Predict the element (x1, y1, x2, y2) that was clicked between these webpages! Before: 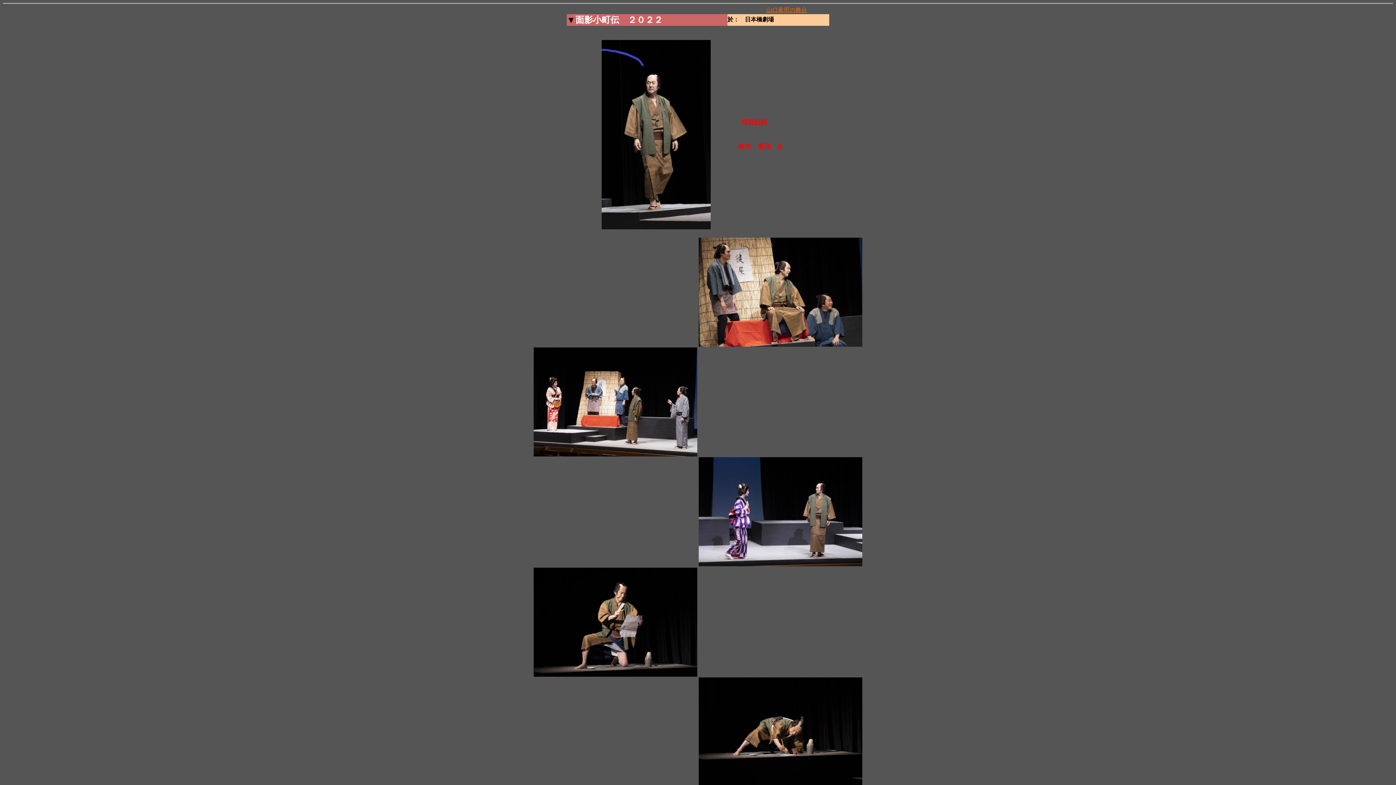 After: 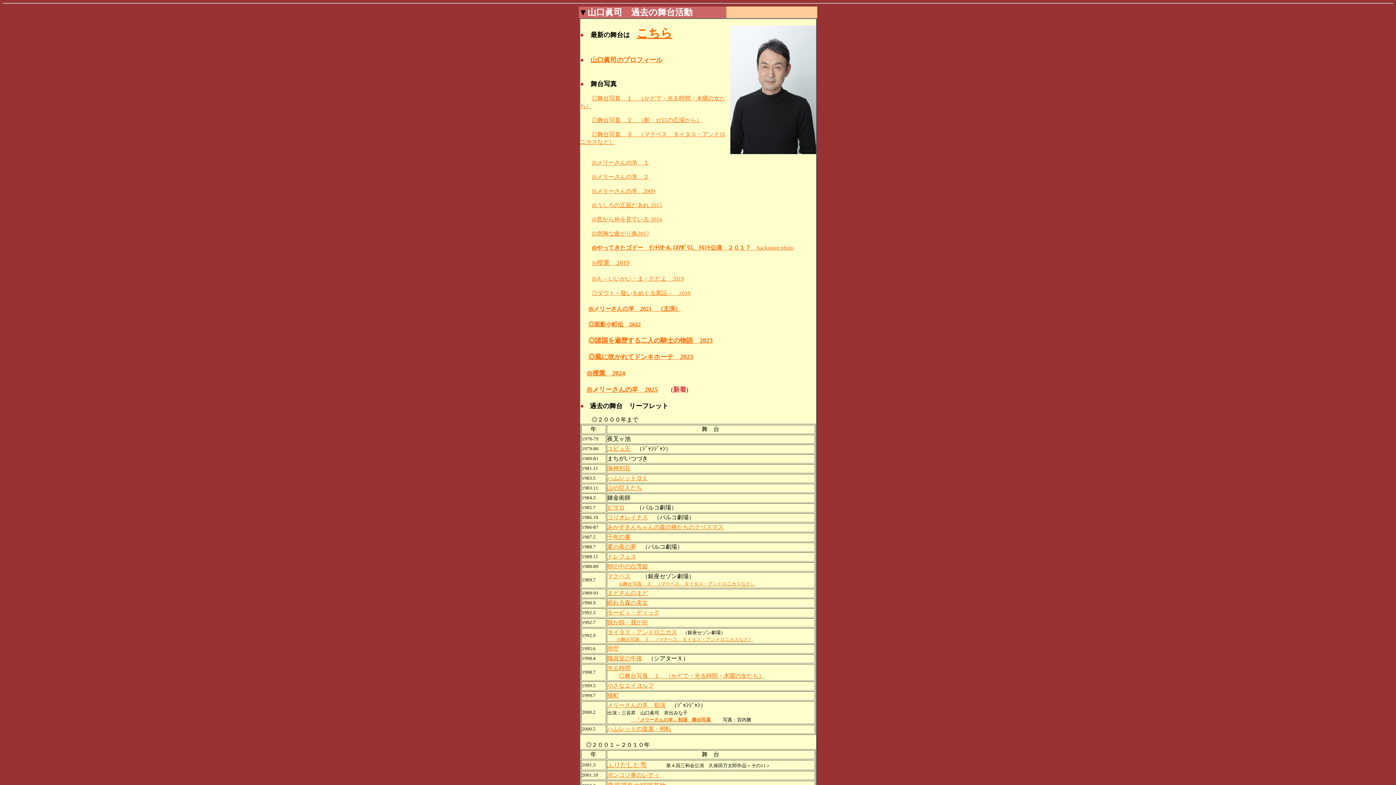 Action: label: 山口眞司の舞台 bbox: (766, 6, 807, 13)